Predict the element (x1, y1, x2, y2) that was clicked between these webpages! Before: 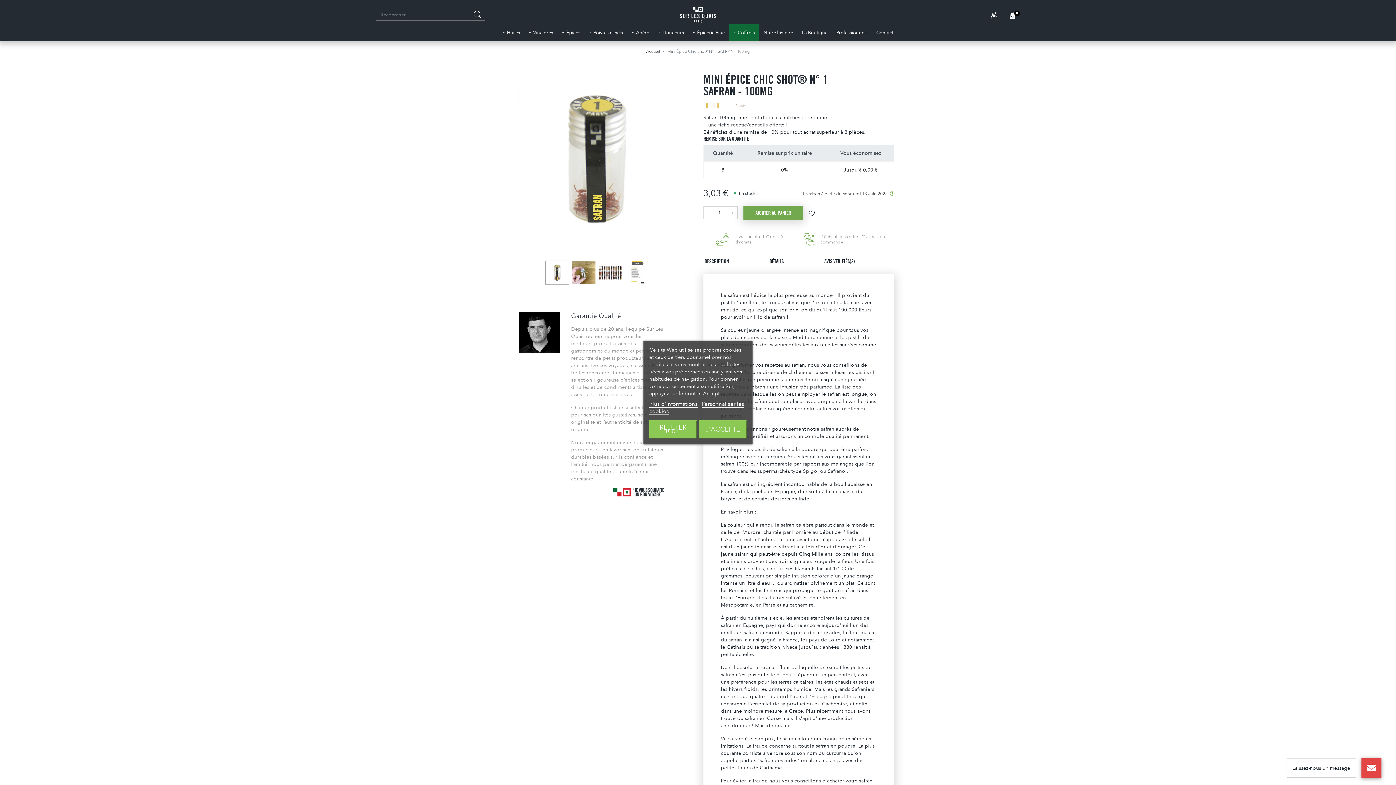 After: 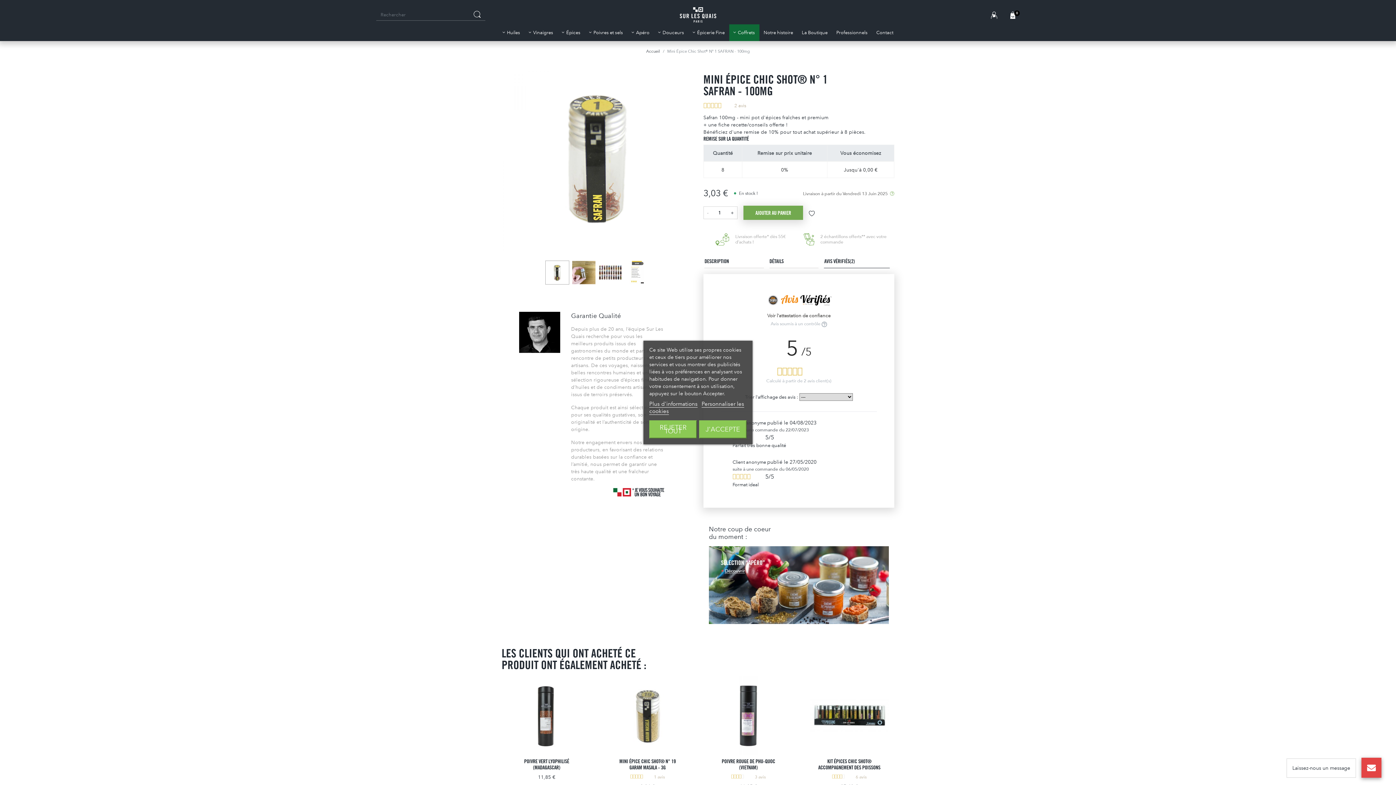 Action: bbox: (823, 253, 890, 269) label: AVIS VÉRIFIÉS(2)